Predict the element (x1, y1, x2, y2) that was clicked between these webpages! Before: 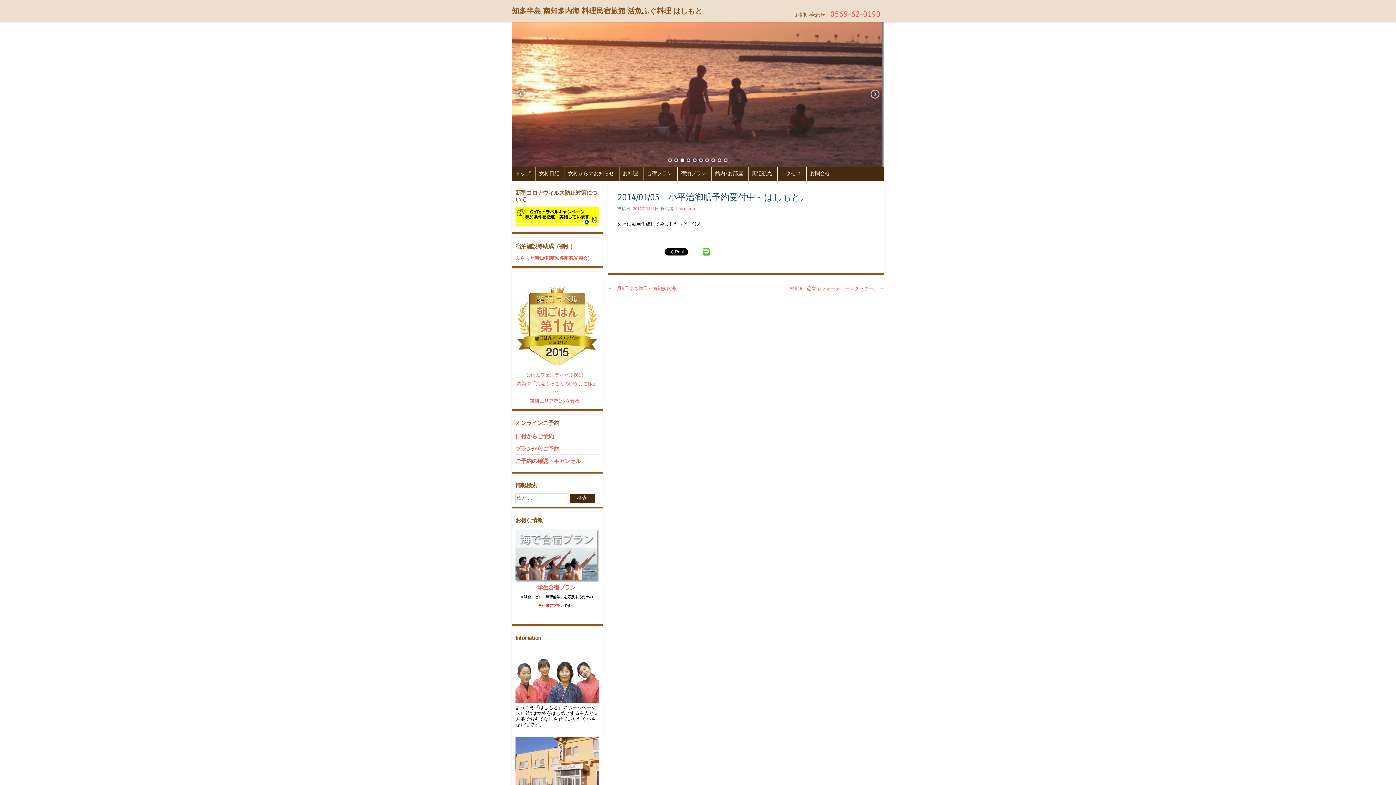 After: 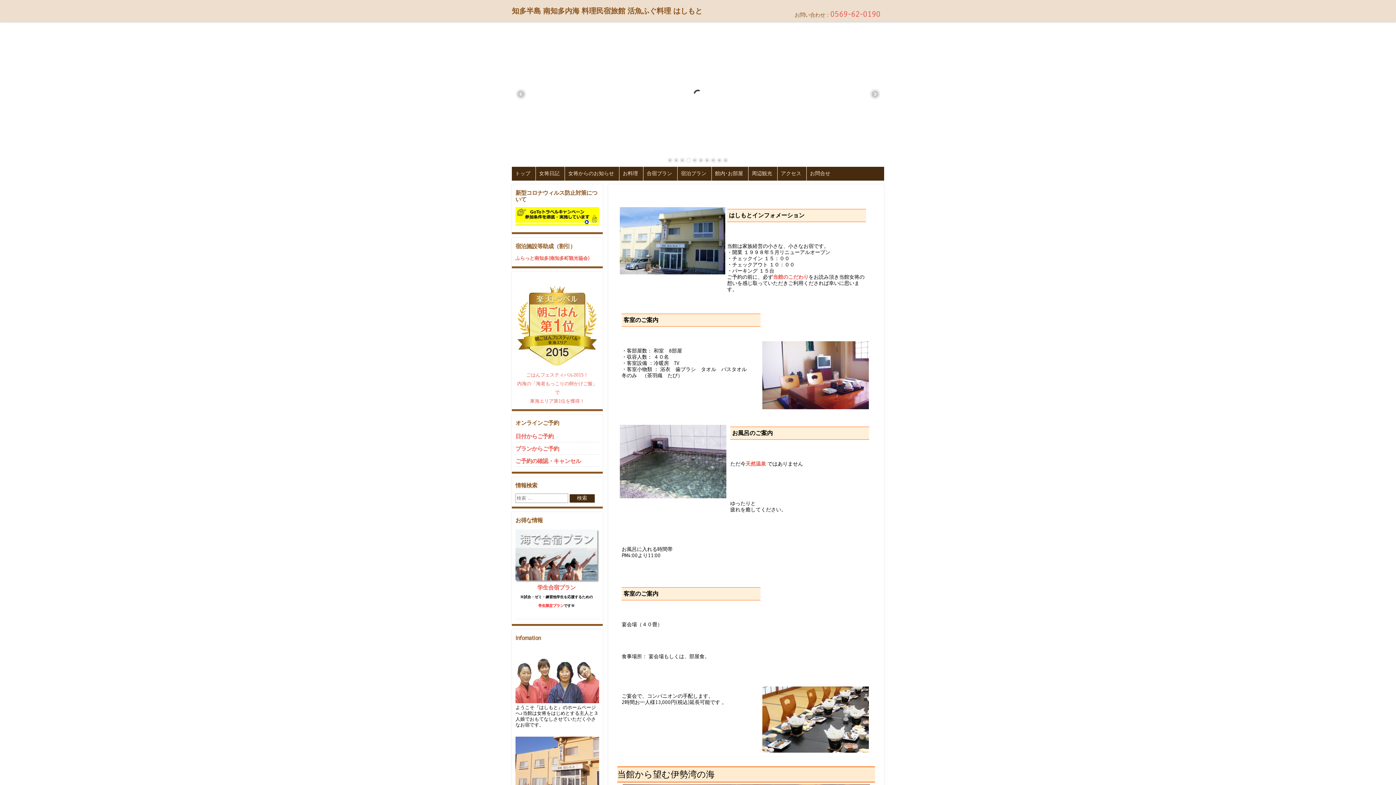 Action: label: 館内･お部屋 bbox: (712, 166, 746, 180)